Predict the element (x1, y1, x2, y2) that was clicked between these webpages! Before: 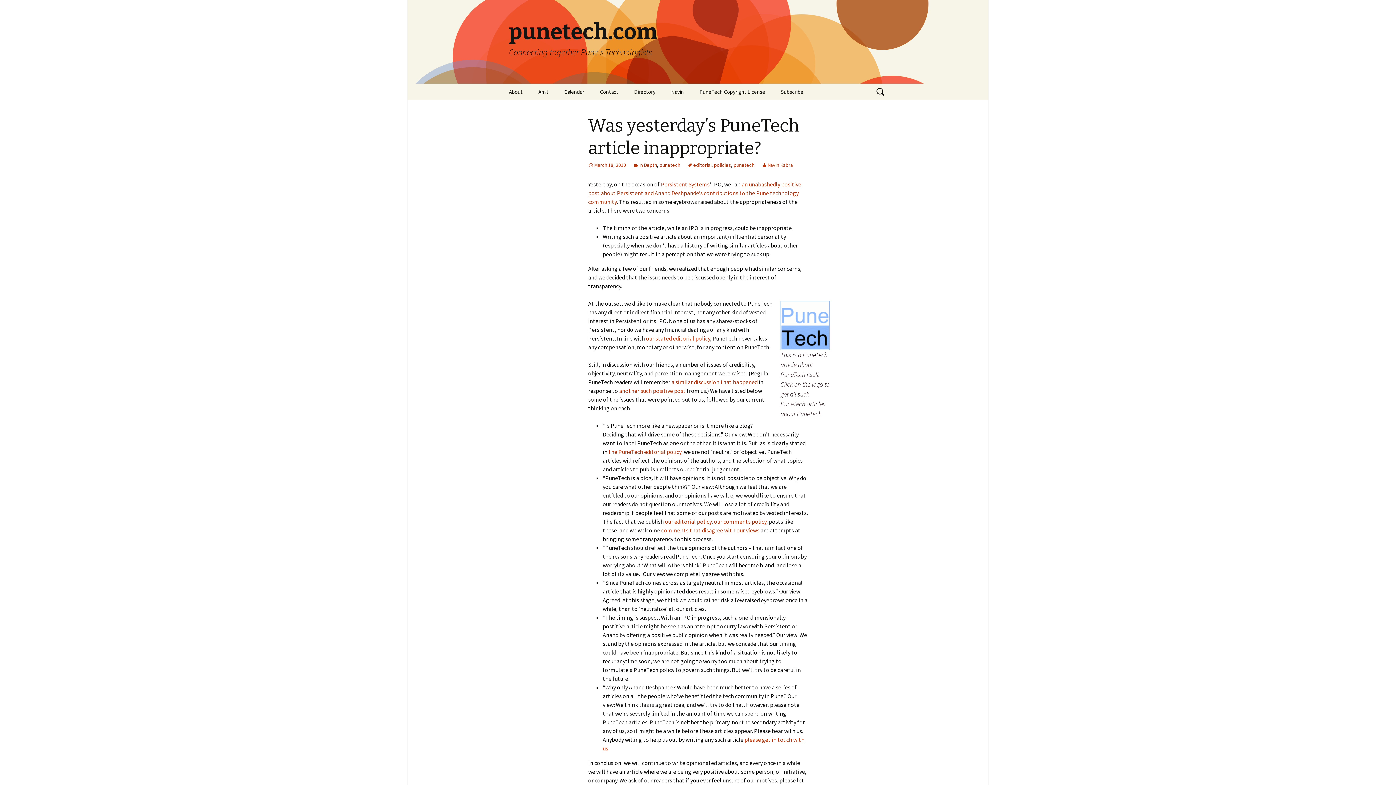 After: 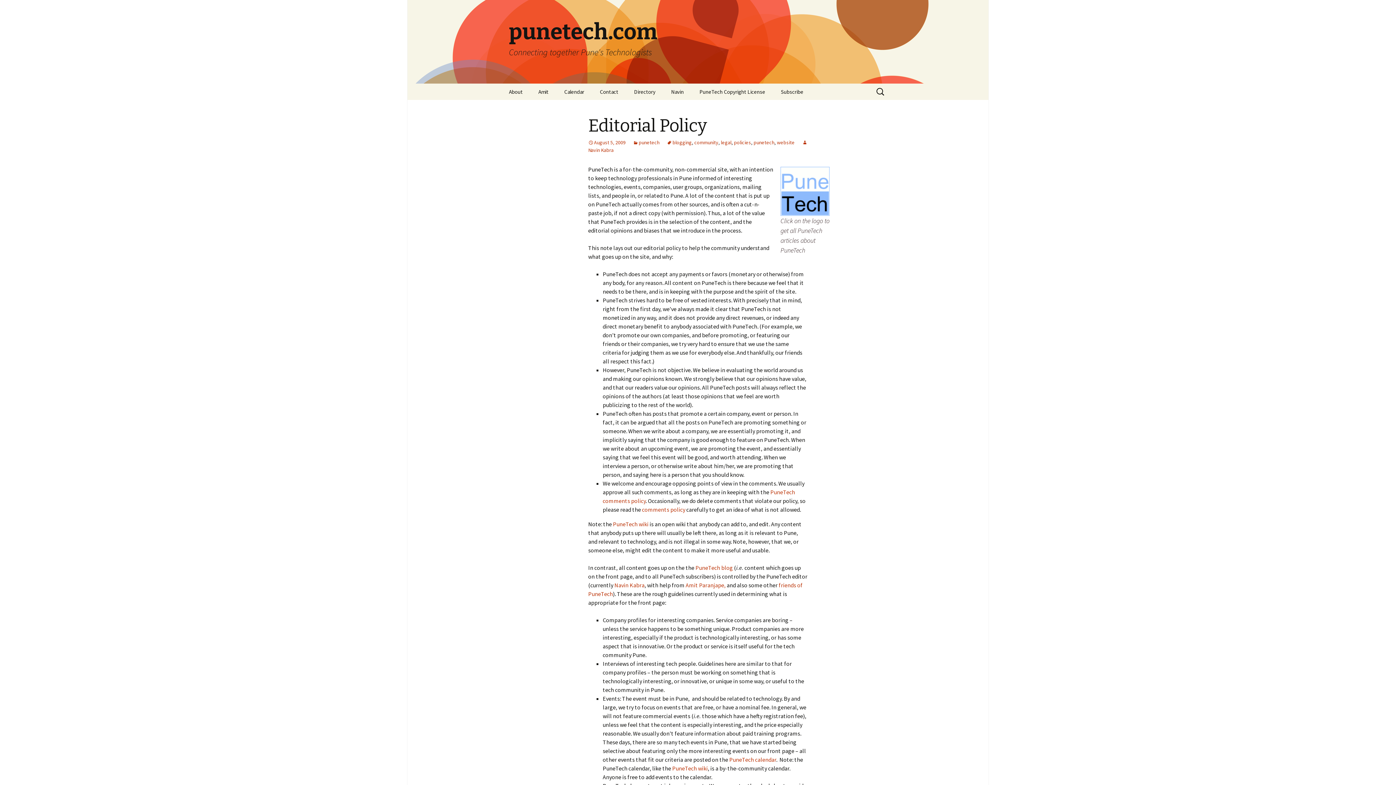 Action: bbox: (646, 334, 710, 342) label: our stated editorial policy